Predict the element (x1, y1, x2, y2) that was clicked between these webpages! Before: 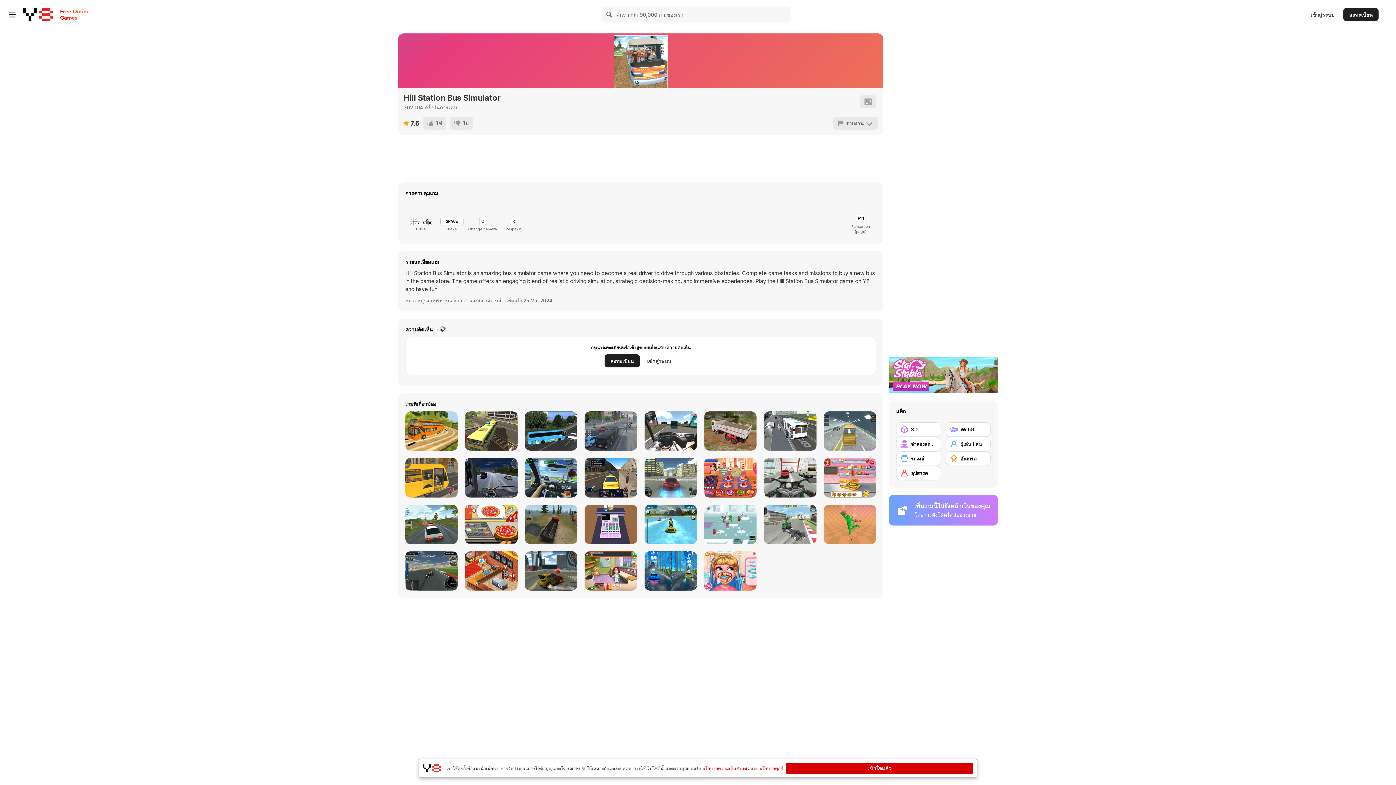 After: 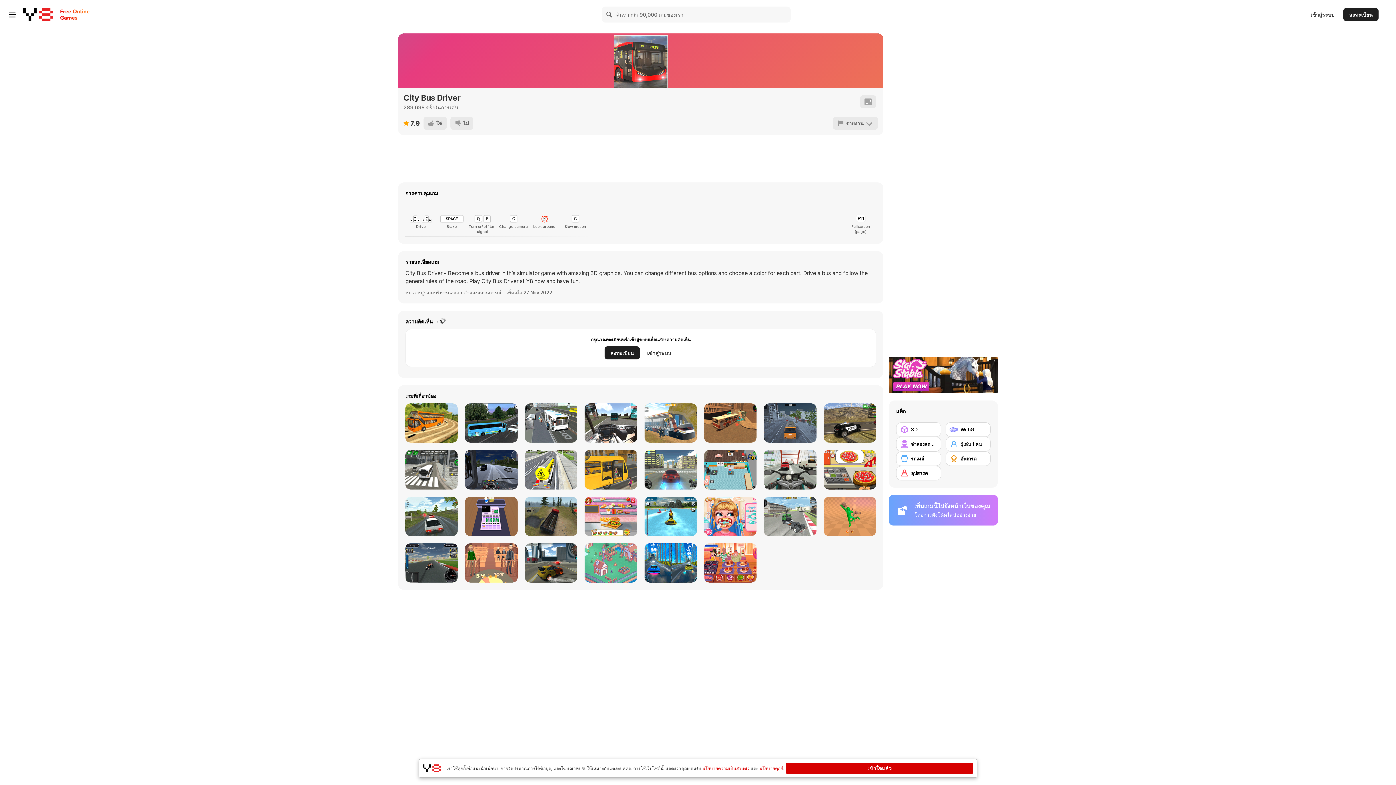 Action: label: City Bus Driver bbox: (584, 411, 637, 451)